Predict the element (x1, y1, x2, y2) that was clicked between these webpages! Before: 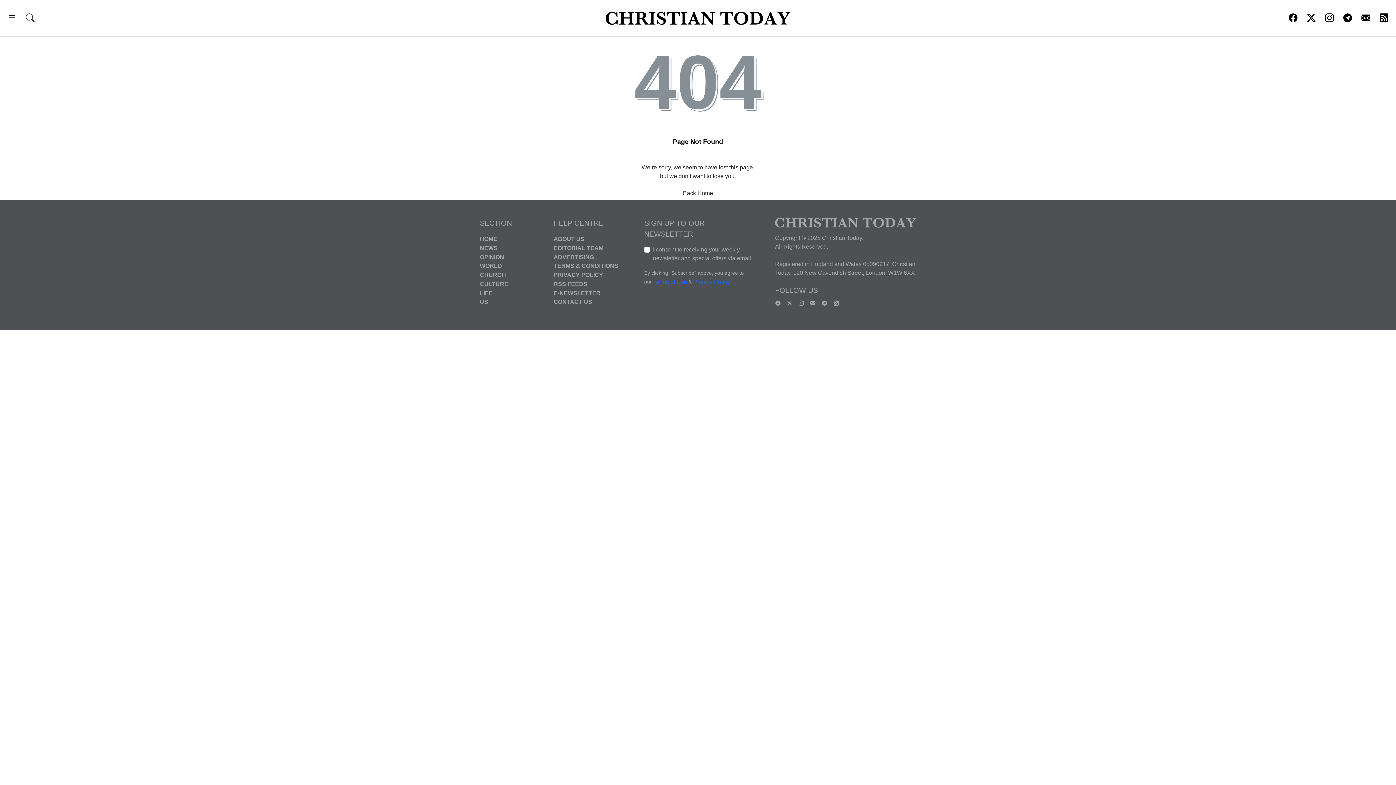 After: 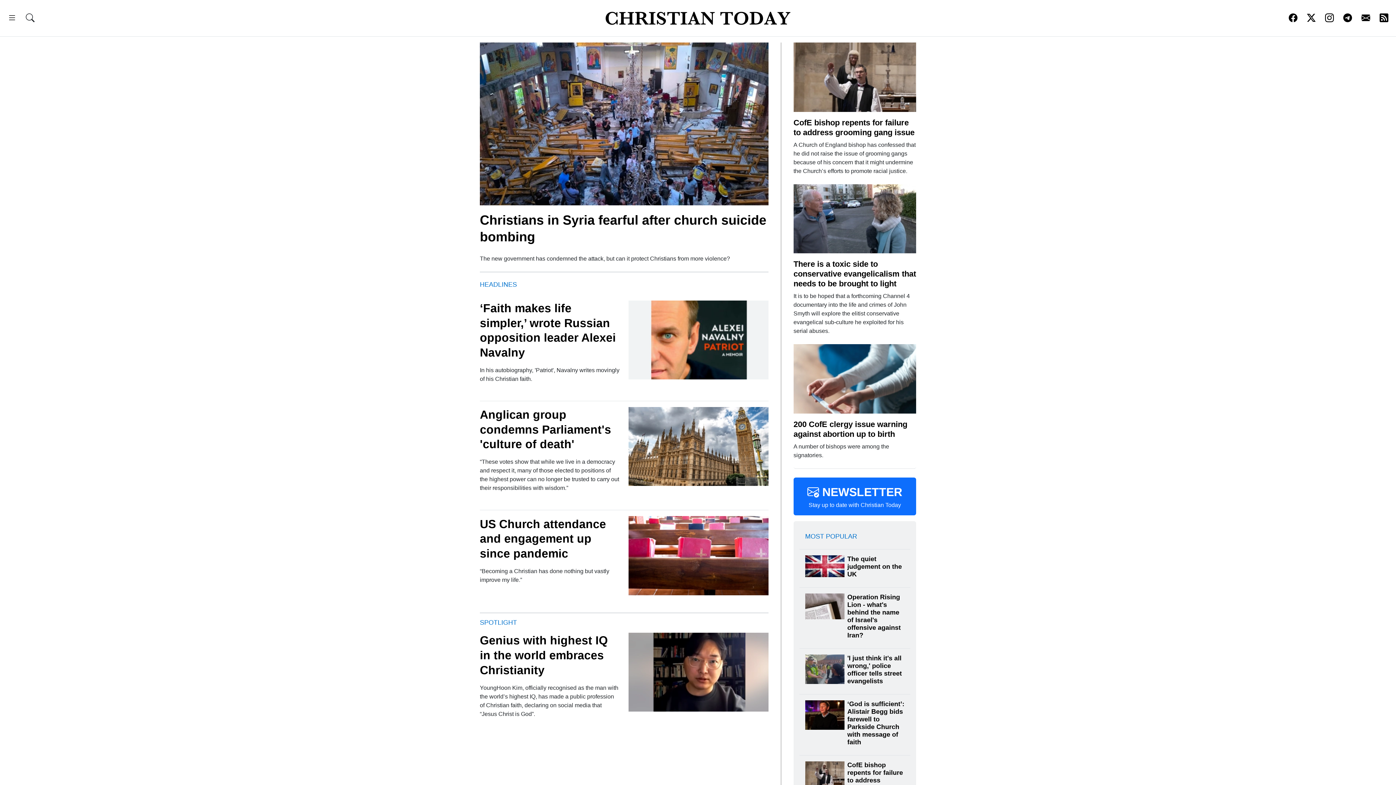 Action: bbox: (605, 14, 790, 20)